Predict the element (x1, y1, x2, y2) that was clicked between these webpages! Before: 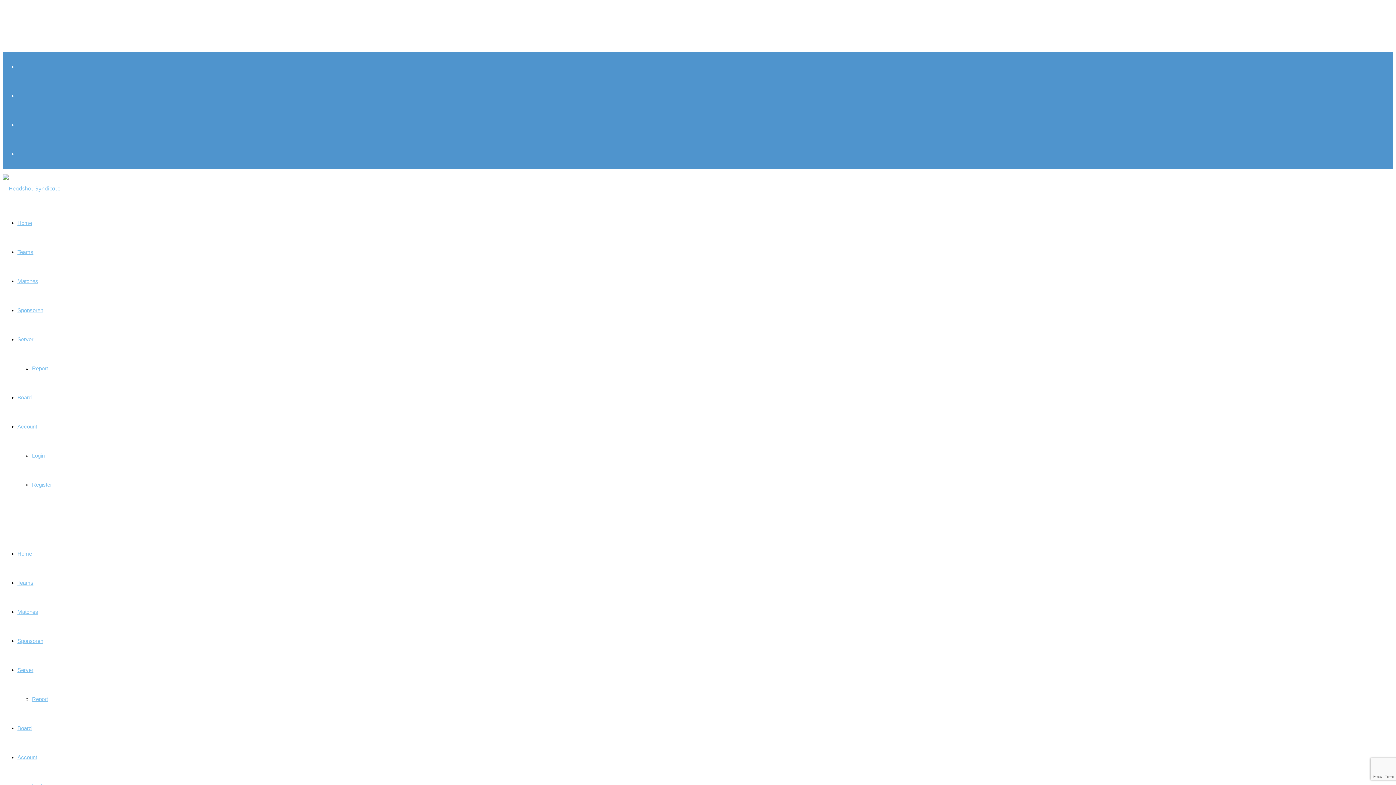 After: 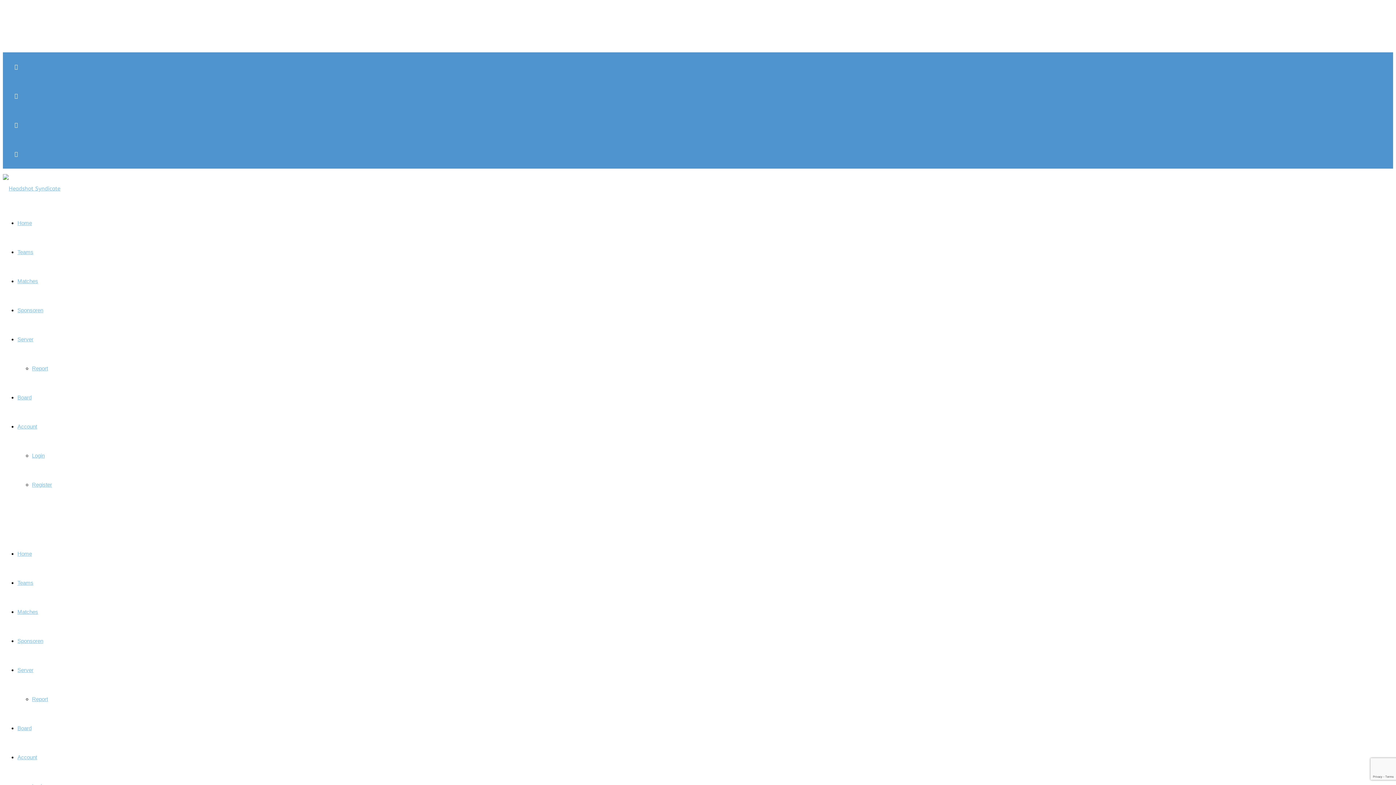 Action: label: Matches bbox: (17, 278, 38, 284)